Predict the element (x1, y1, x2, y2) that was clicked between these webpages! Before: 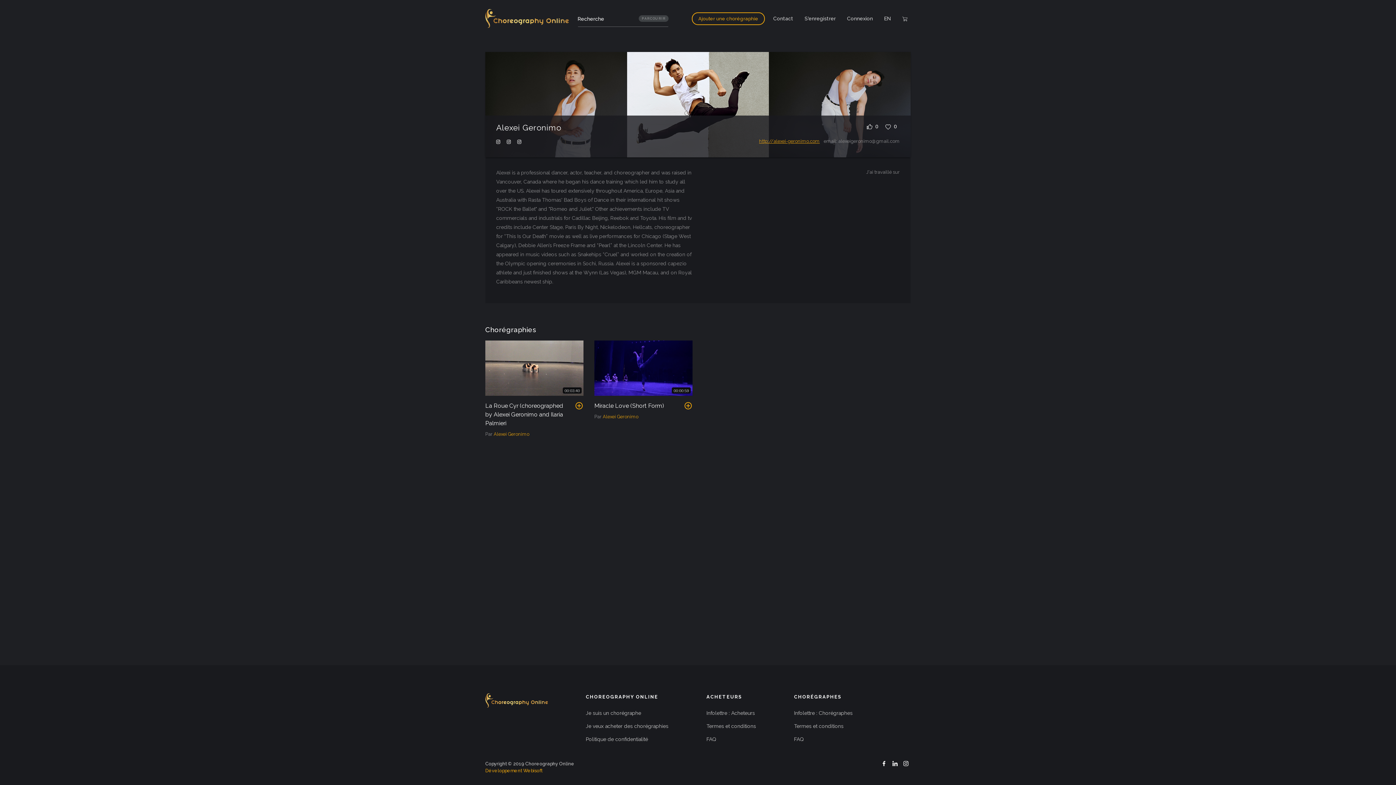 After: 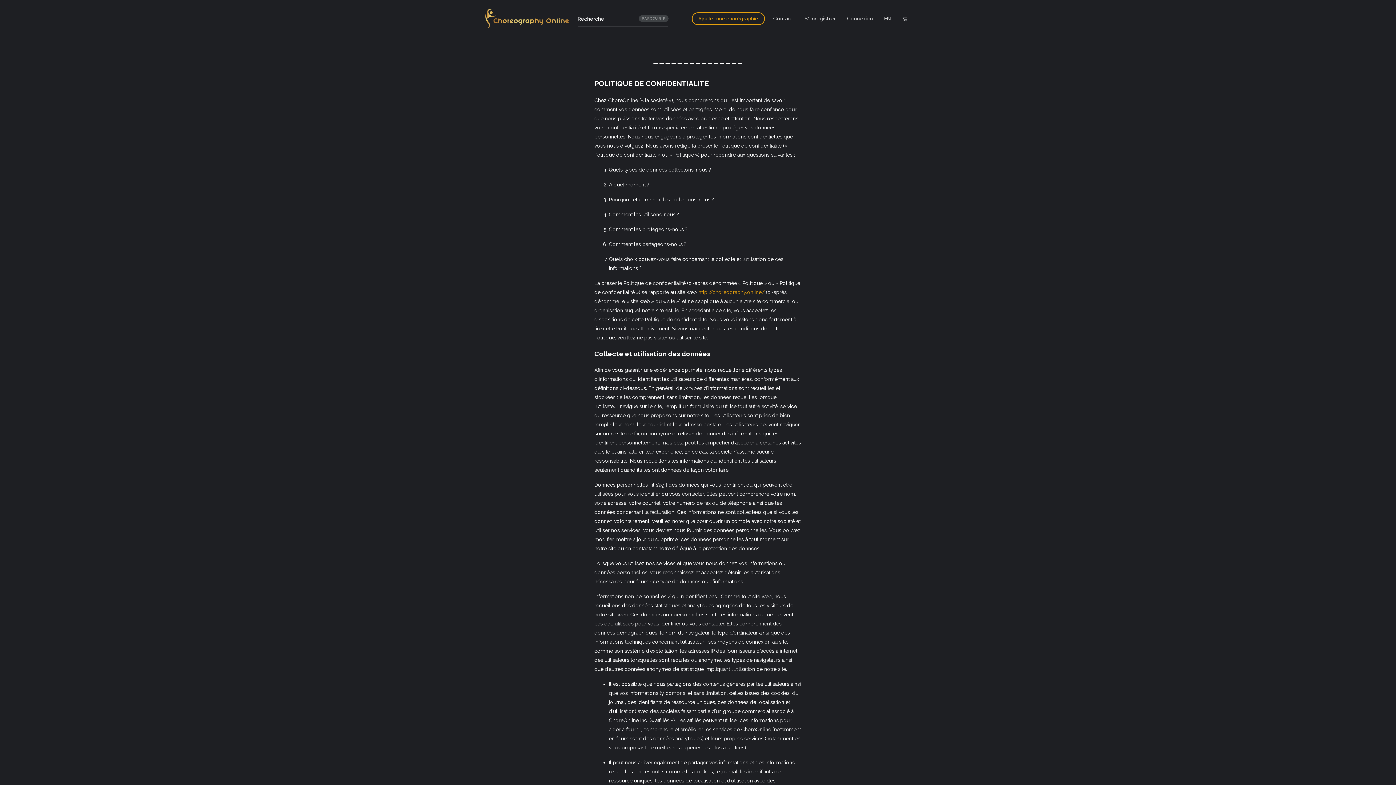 Action: bbox: (585, 736, 648, 742) label: Politique de confidentialité